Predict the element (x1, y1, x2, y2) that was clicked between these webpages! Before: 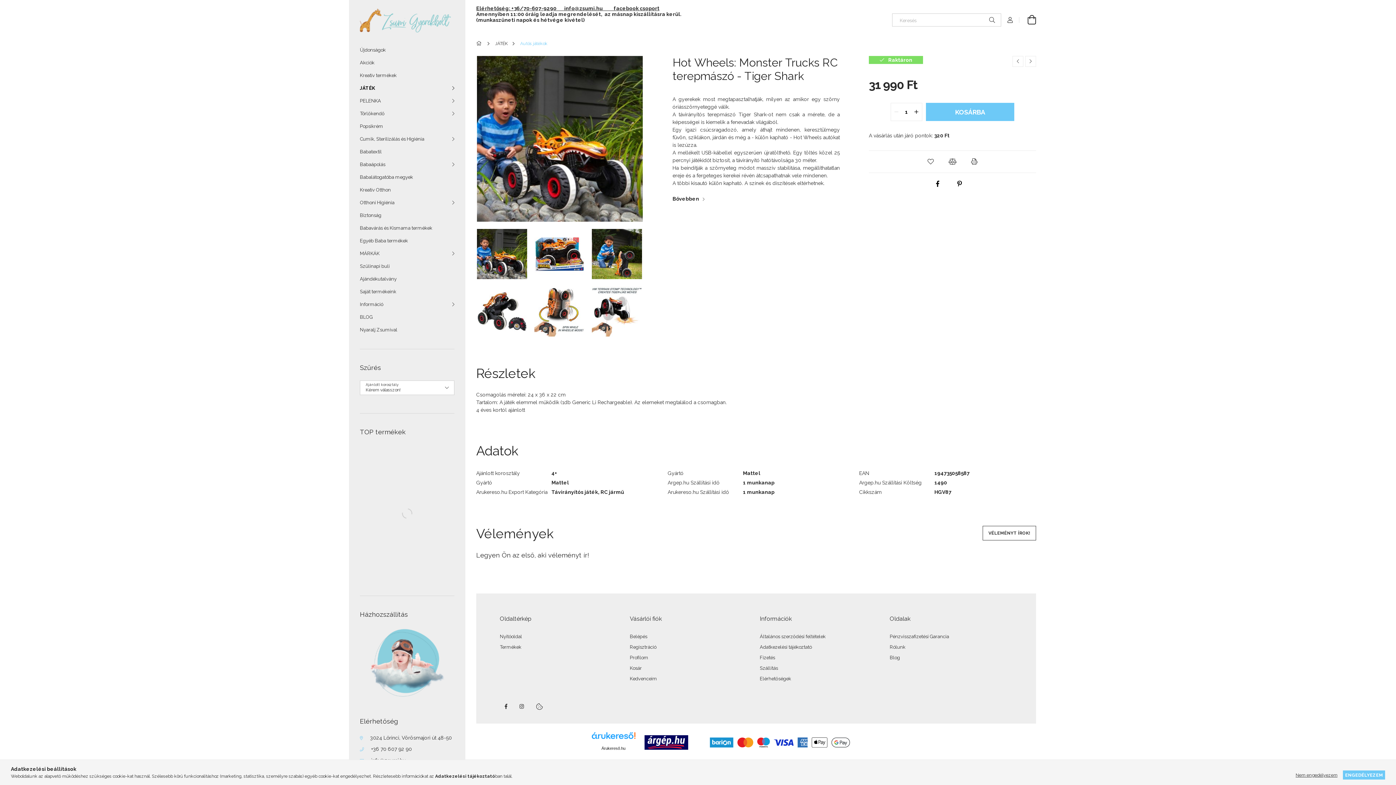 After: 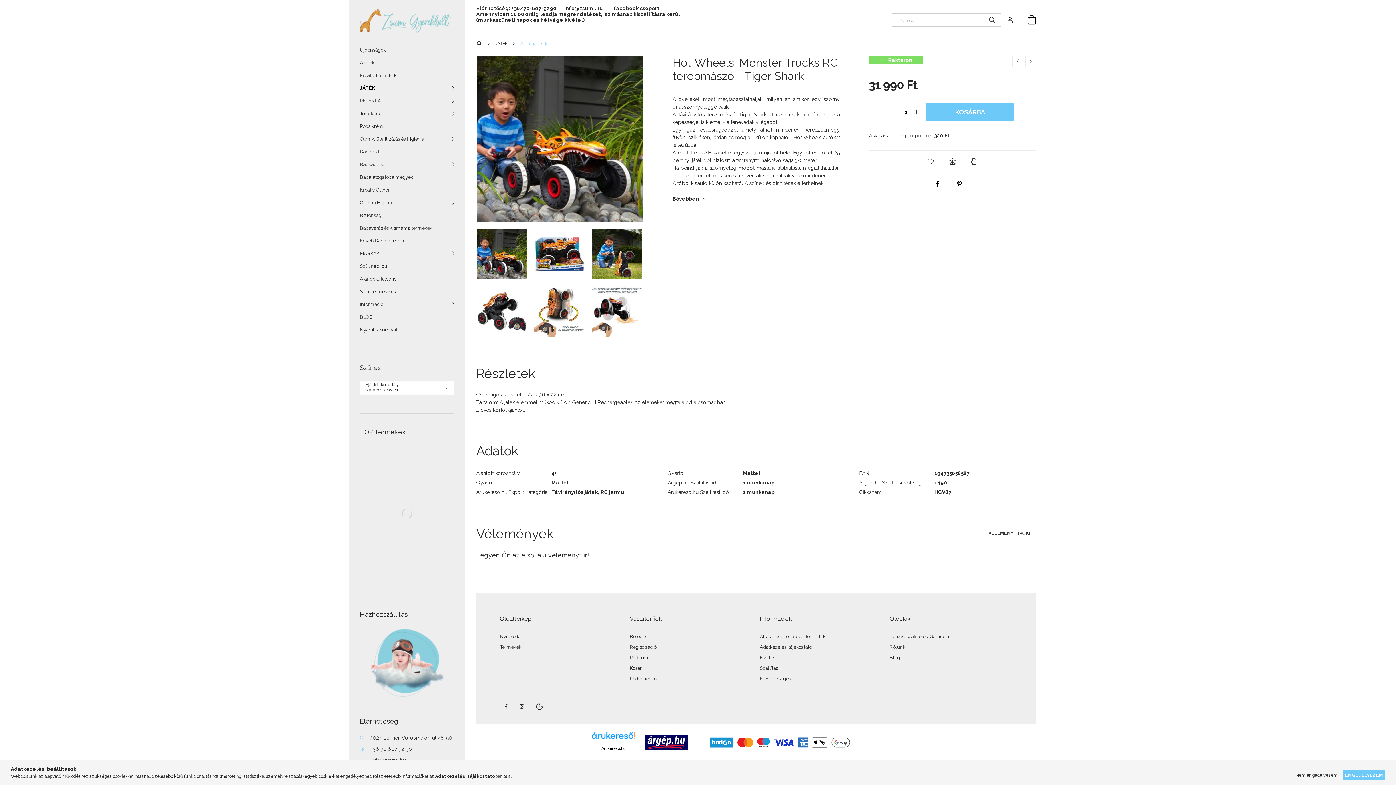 Action: bbox: (871, 739, 926, 745)